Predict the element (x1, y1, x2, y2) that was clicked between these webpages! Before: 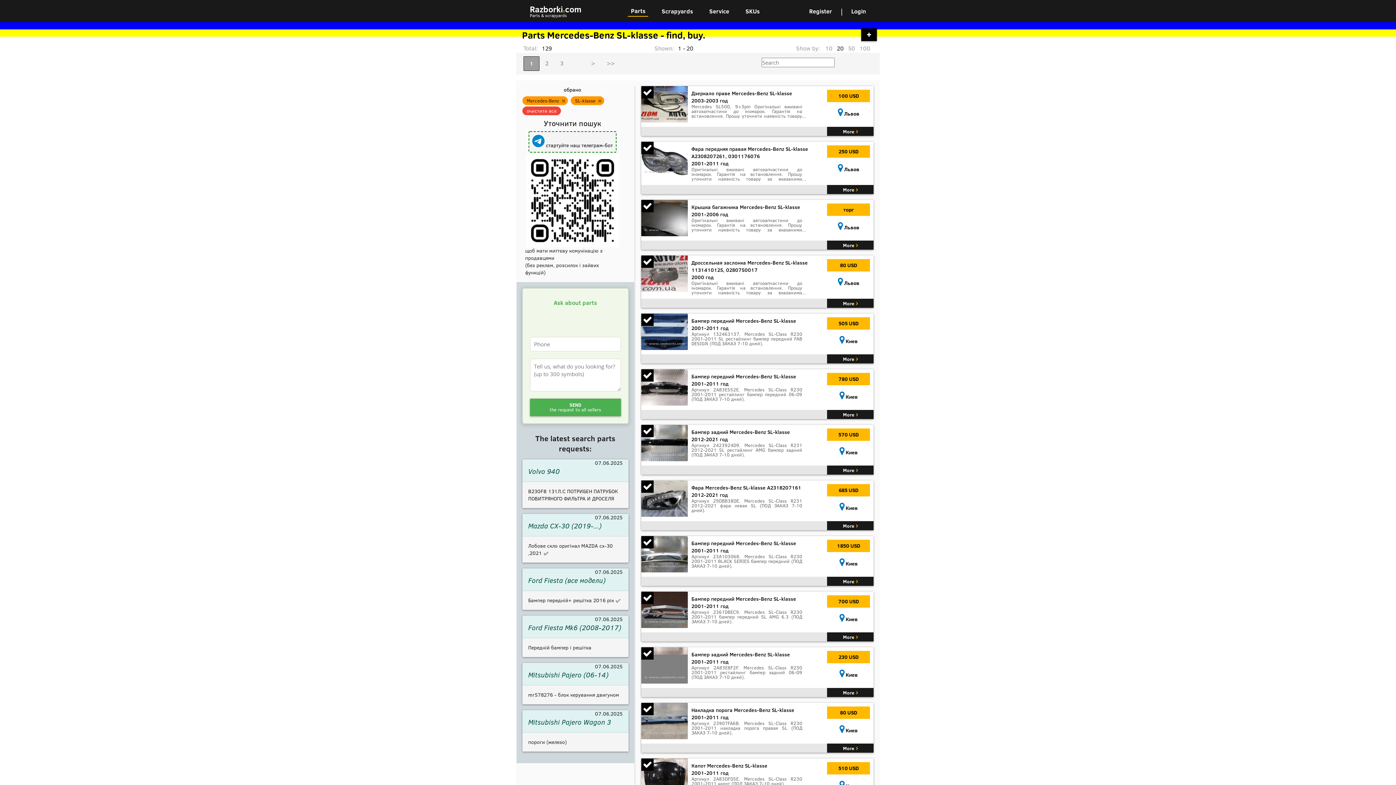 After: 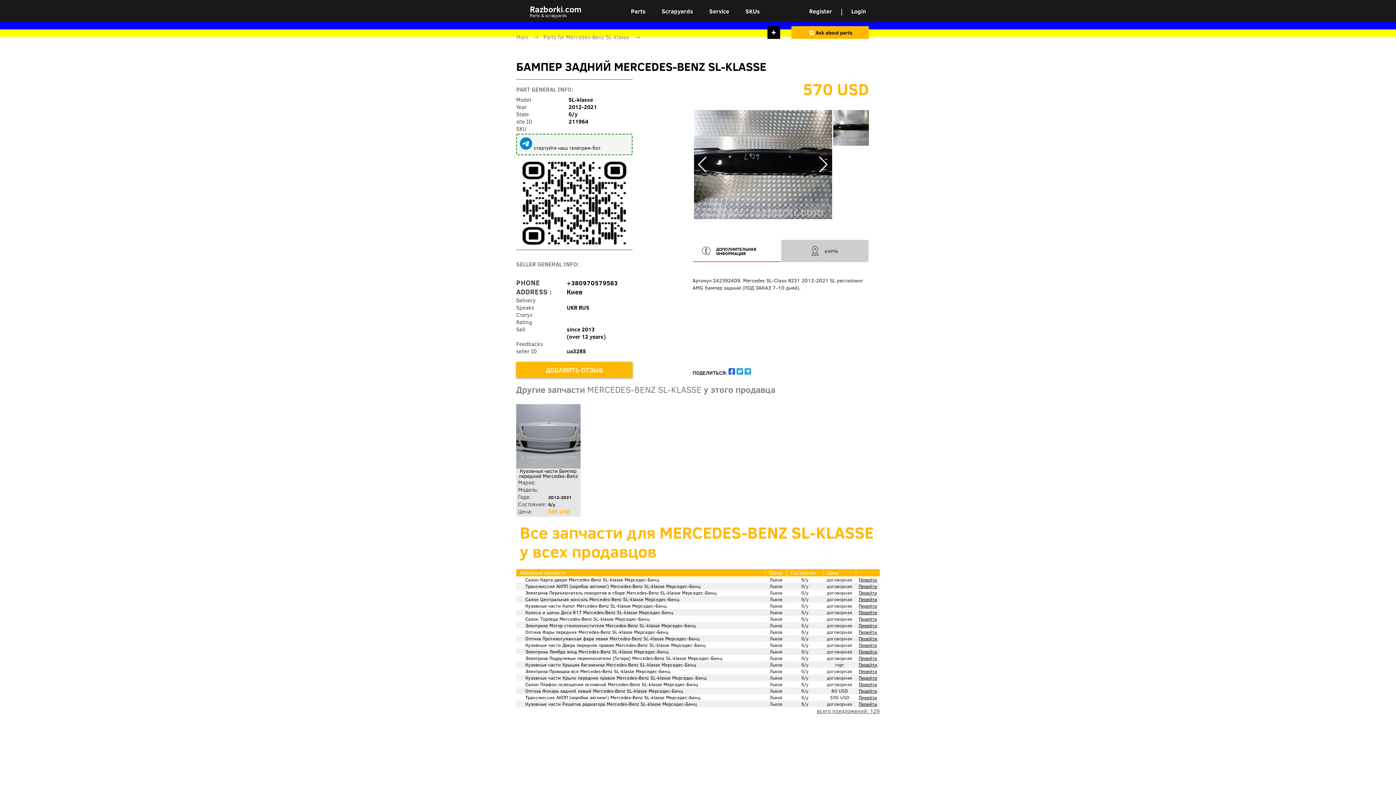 Action: bbox: (641, 425, 873, 474) label: Бампер задний Mercedes-Benz SL-klasse
2012-2021 год

Артикул 2423924D9. Mercedes SL-Class R231 2012-2021 SL рестайлинг AMG бампер задний (ПОД ЗАКАЗ 7-10 дней).

570 USD

 Киев

More